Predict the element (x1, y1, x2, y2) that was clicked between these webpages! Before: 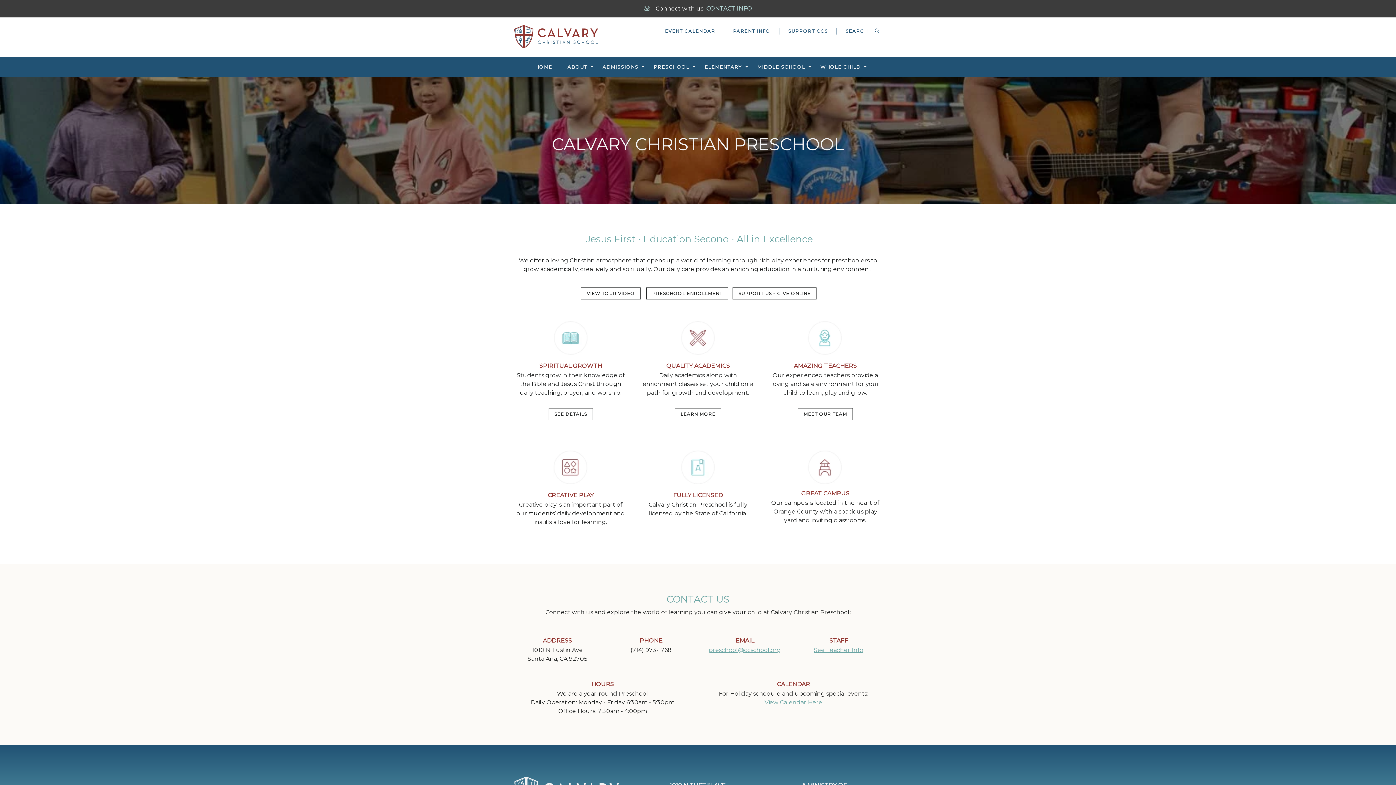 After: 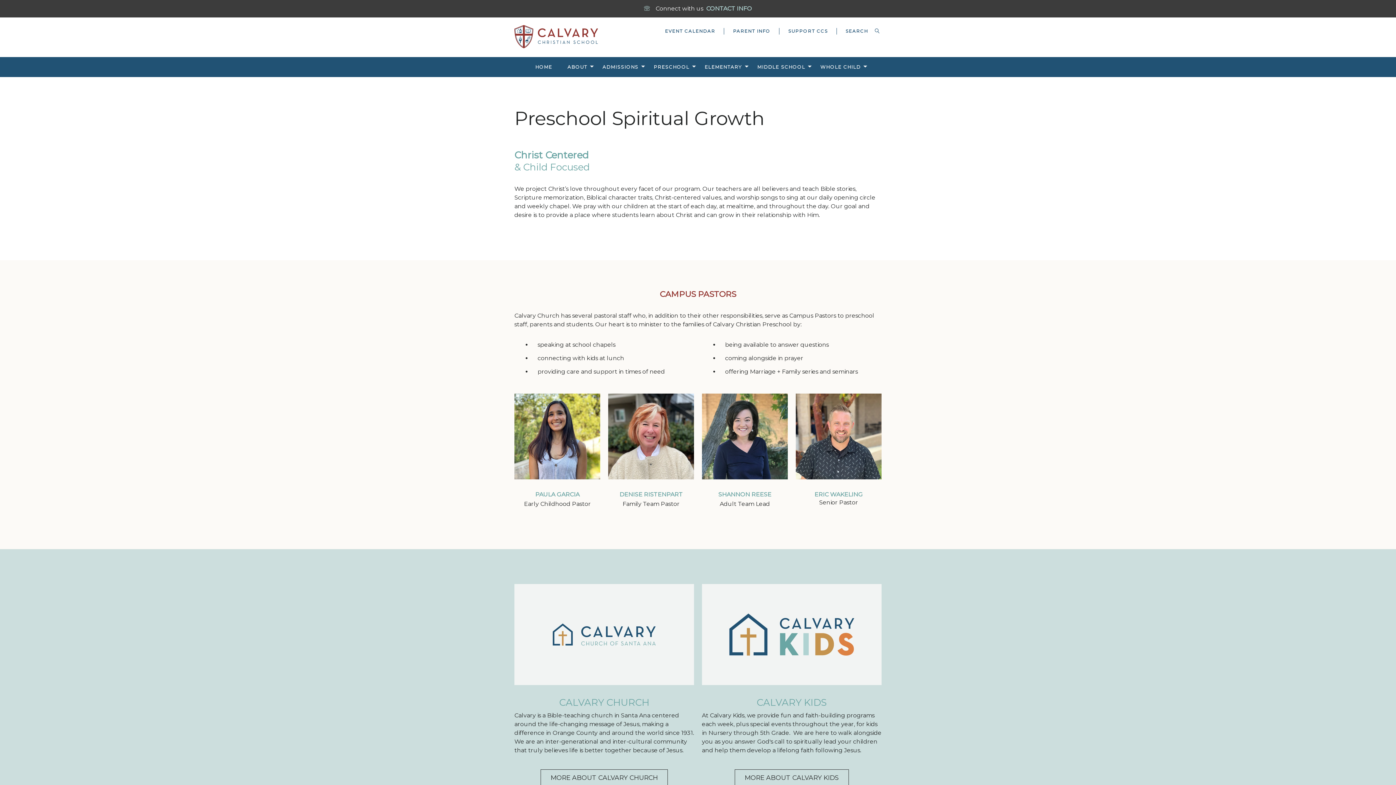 Action: label: SEE DETAILS bbox: (548, 408, 593, 420)